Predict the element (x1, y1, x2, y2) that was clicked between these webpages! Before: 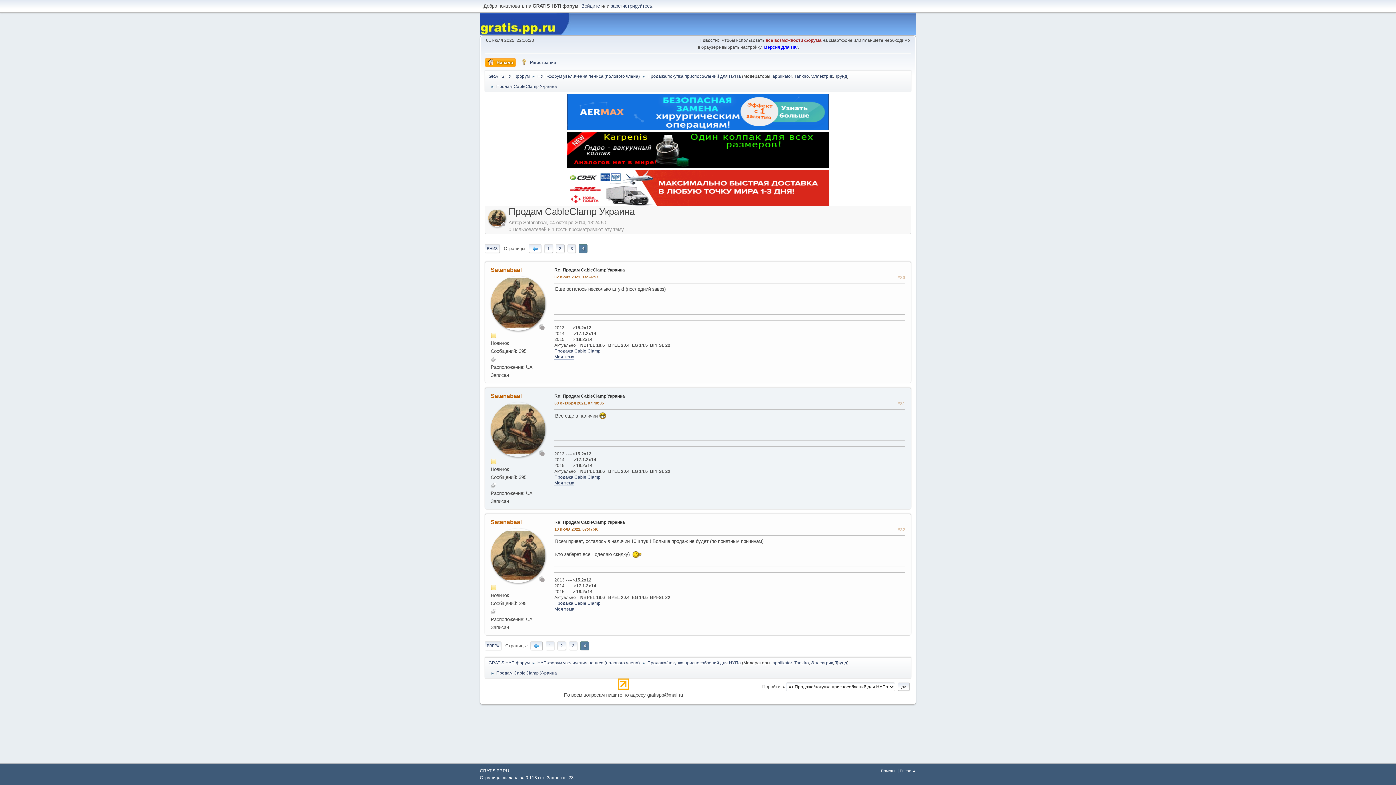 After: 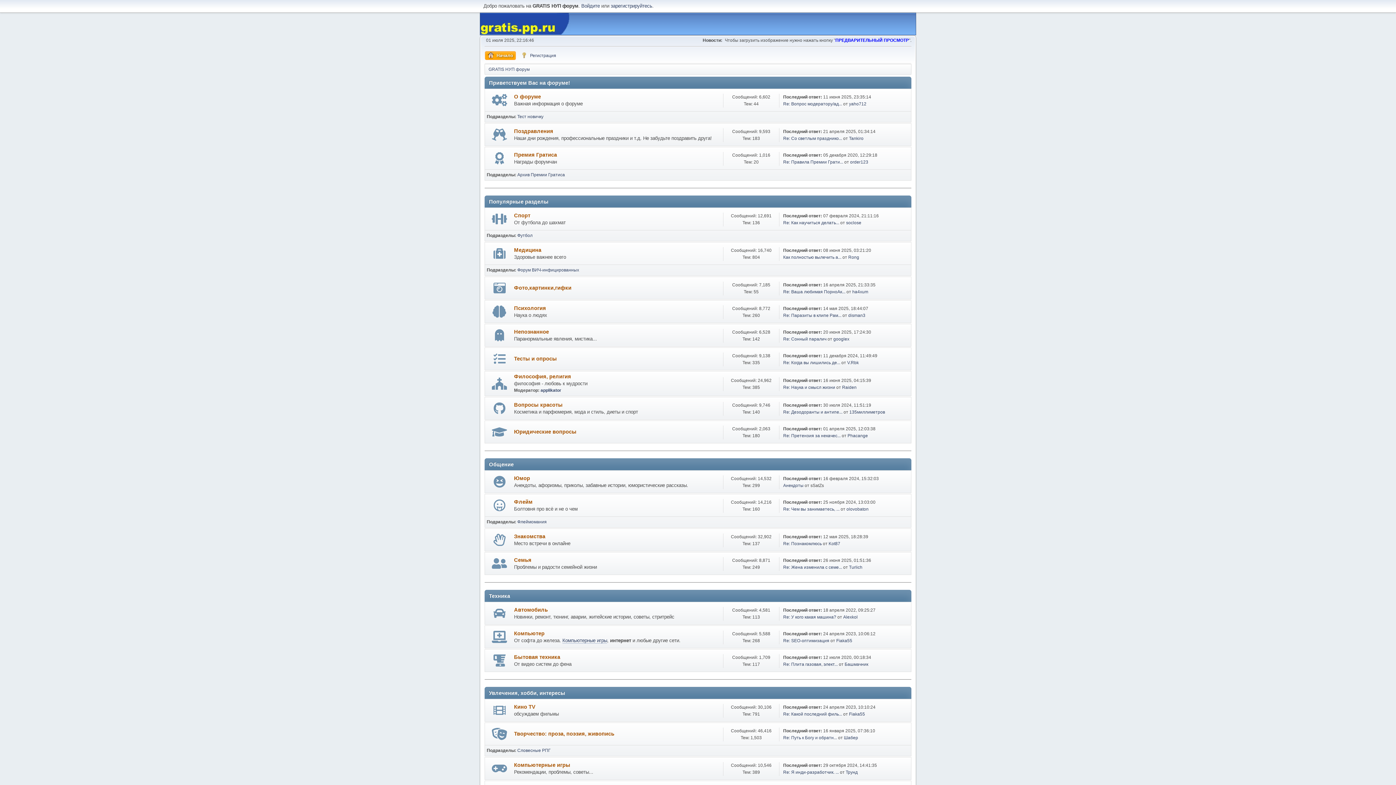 Action: label: GRATIS НУП форум bbox: (488, 69, 529, 80)